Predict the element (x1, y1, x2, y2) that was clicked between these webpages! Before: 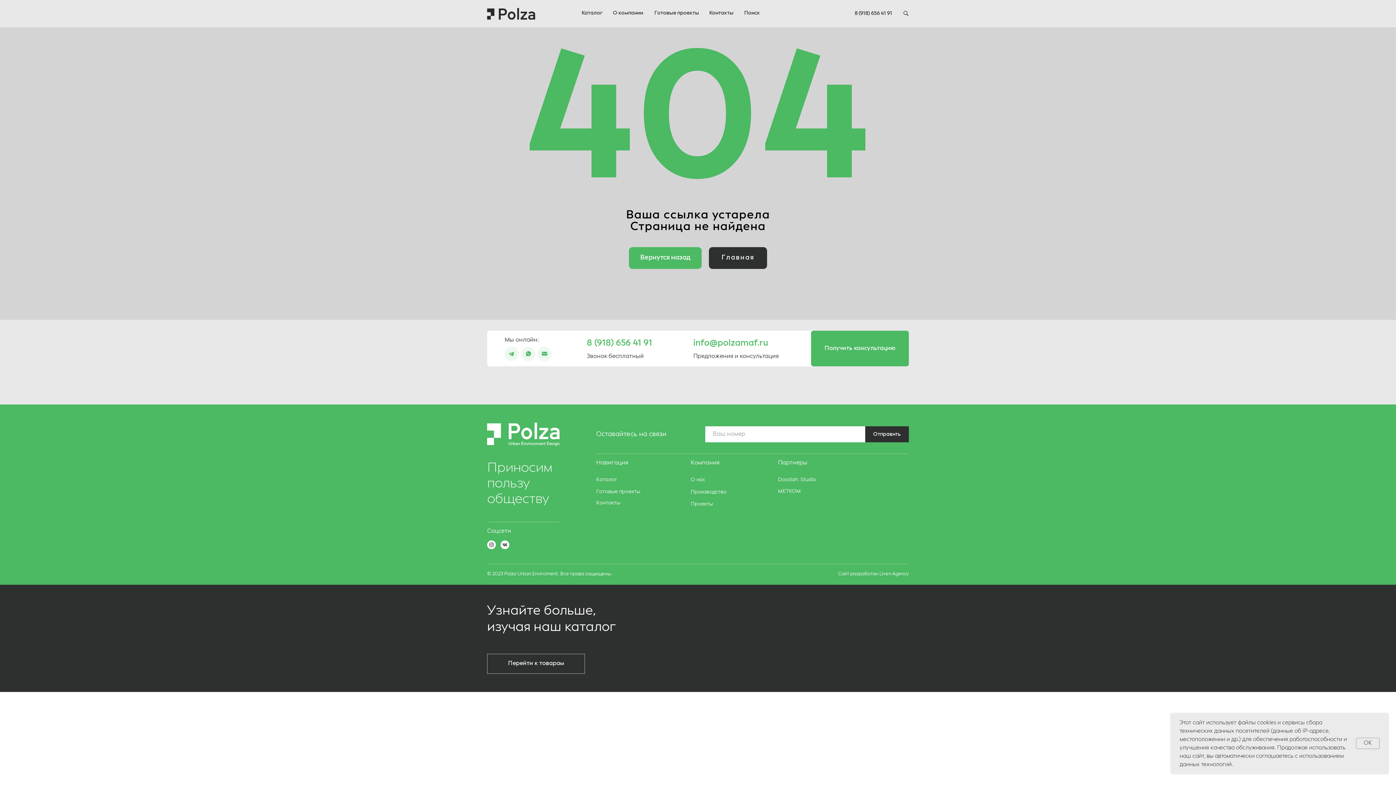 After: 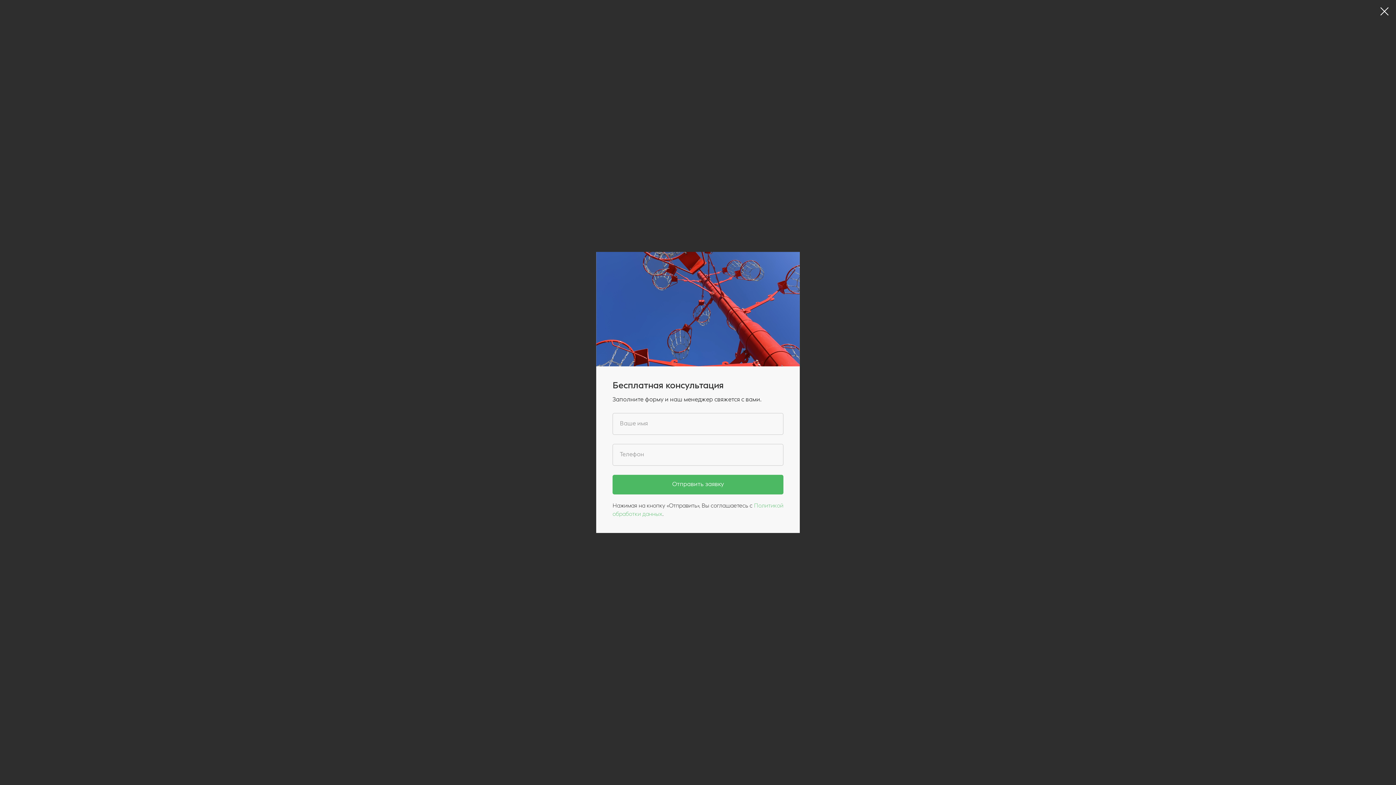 Action: bbox: (811, 330, 909, 366) label: Получить консультацию